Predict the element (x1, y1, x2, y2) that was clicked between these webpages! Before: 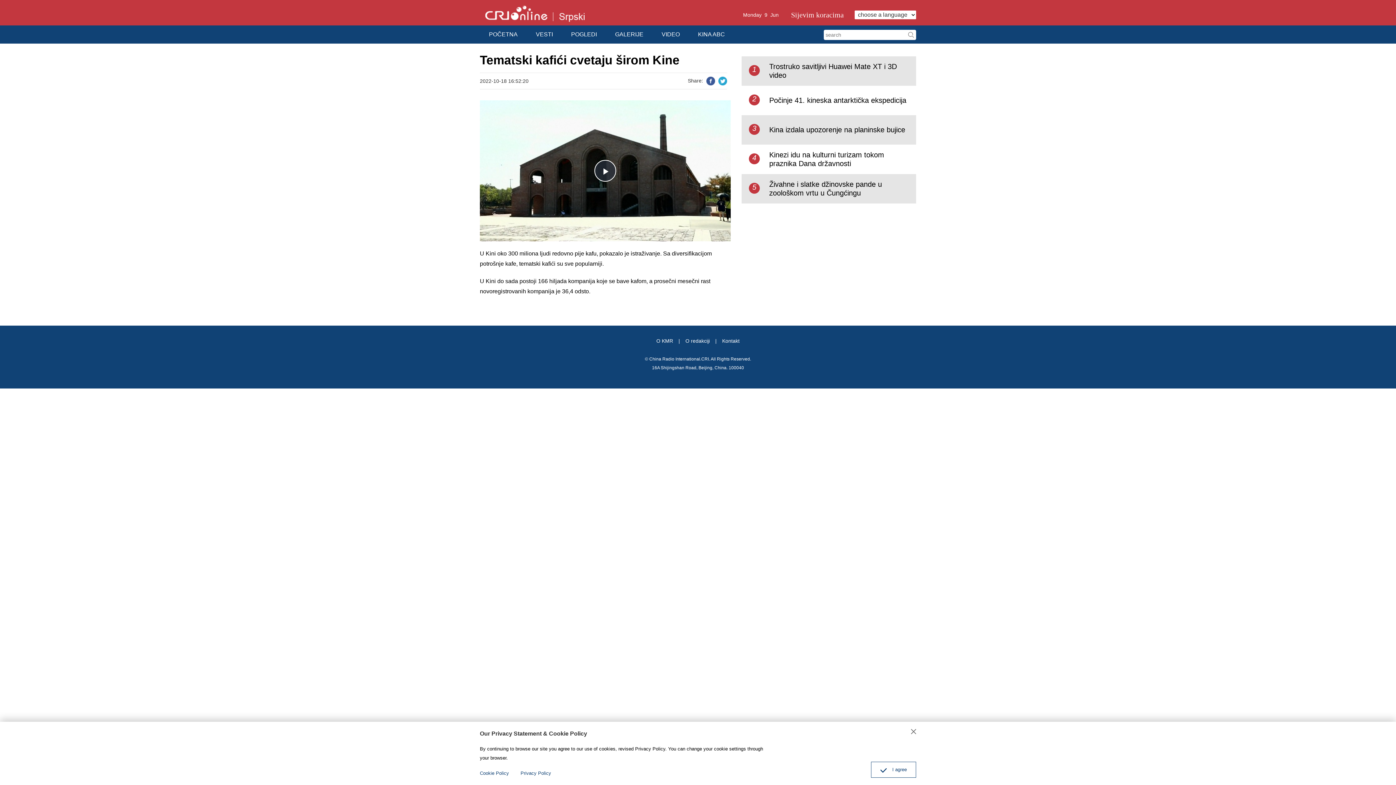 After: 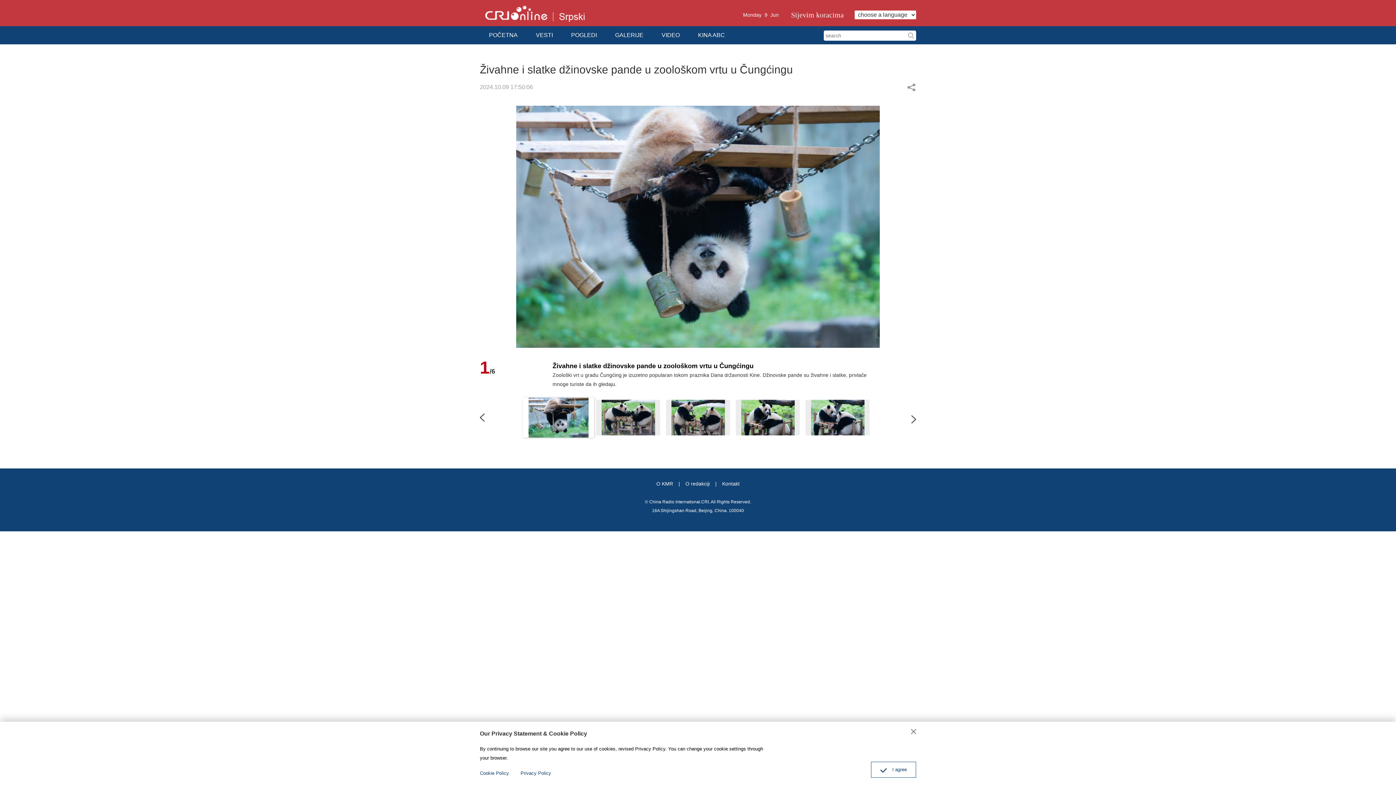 Action: bbox: (741, 175, 916, 201) label: 5
Živahne i slatke džinovske pande u zoološkom vrtu u Čungćingu